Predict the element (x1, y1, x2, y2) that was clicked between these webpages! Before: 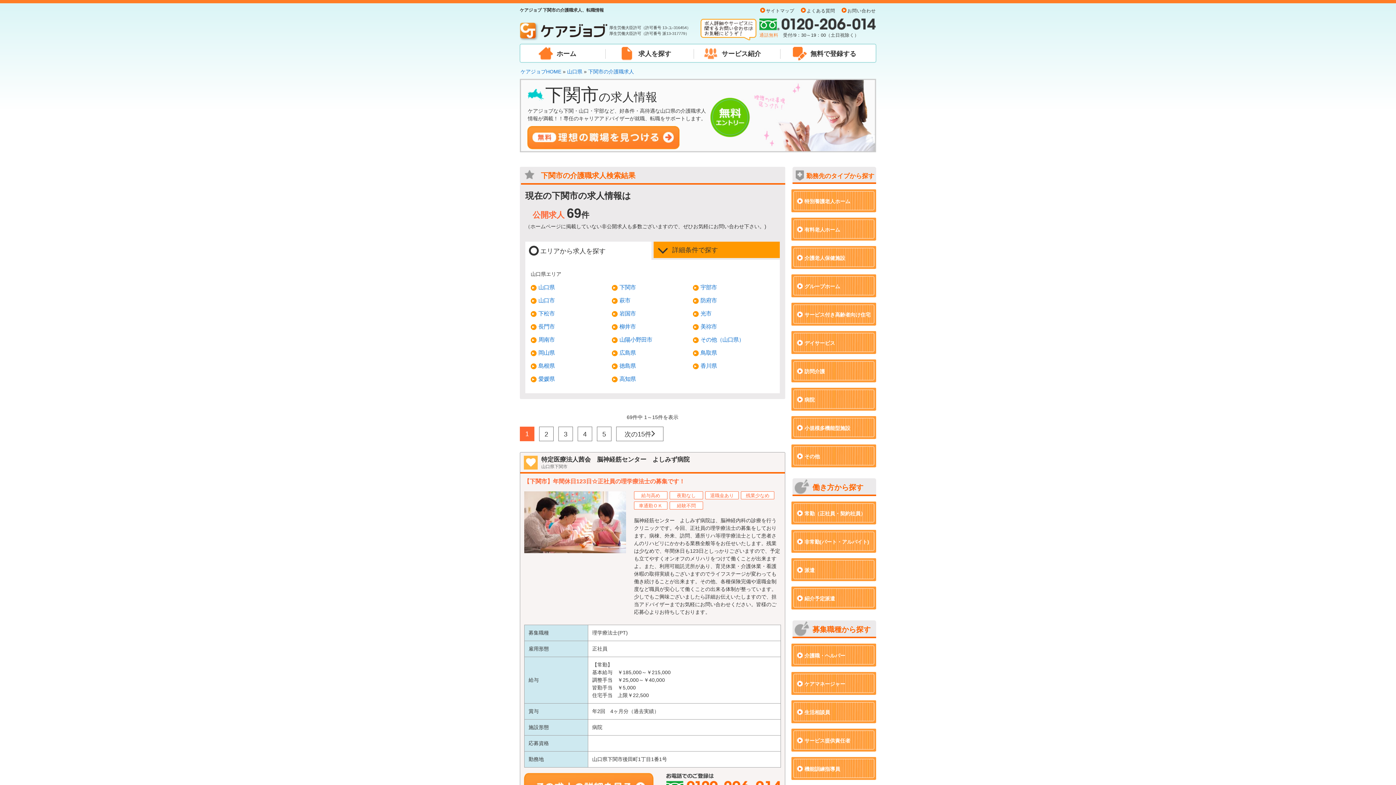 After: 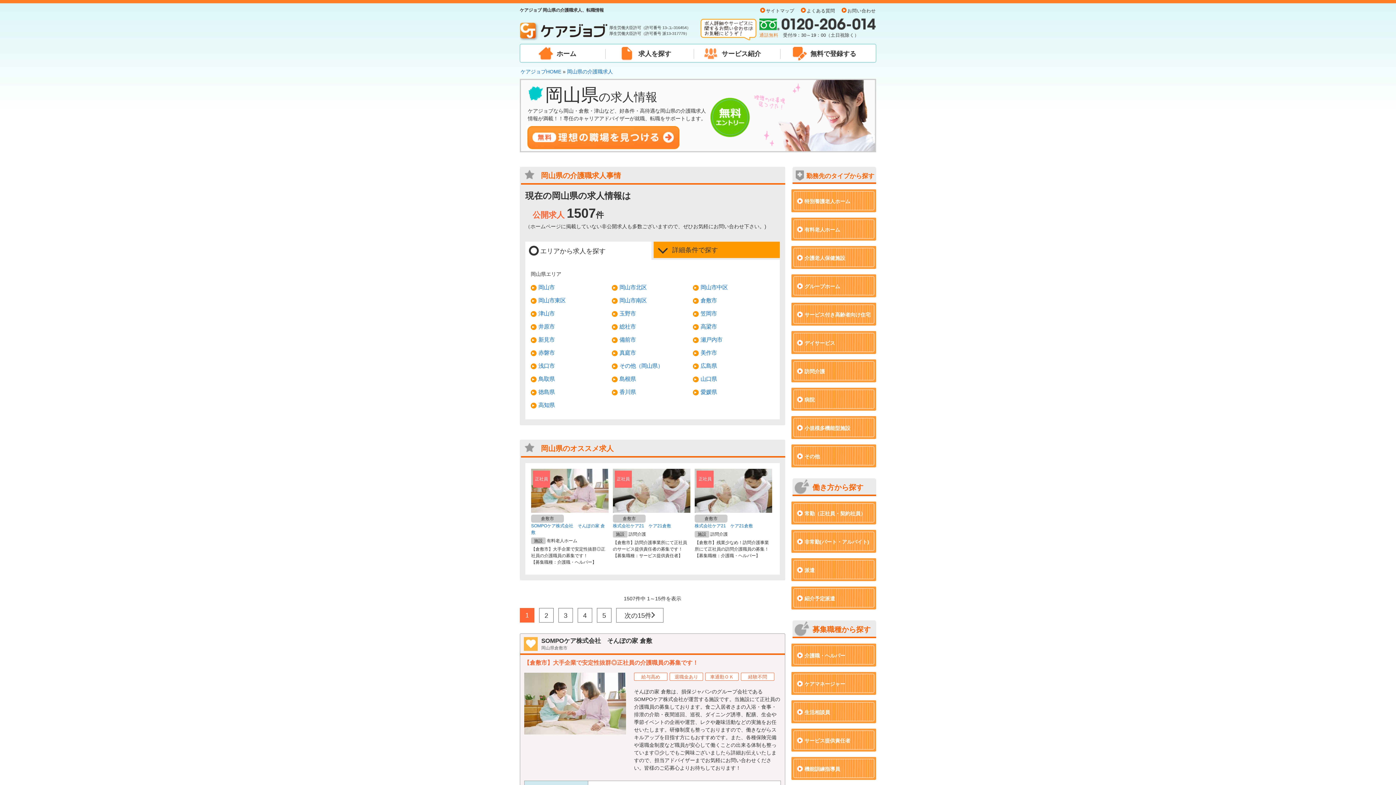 Action: bbox: (538, 349, 554, 356) label: 岡山県